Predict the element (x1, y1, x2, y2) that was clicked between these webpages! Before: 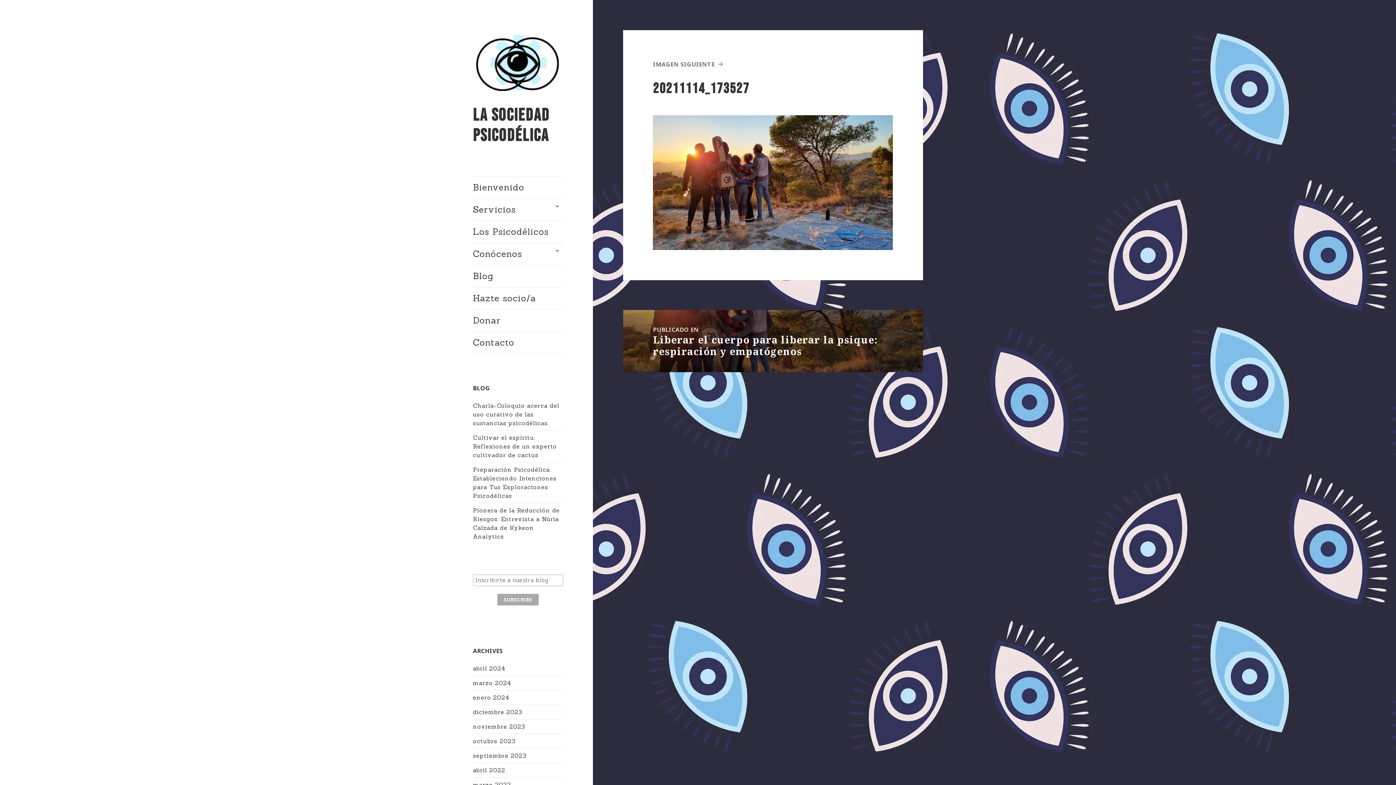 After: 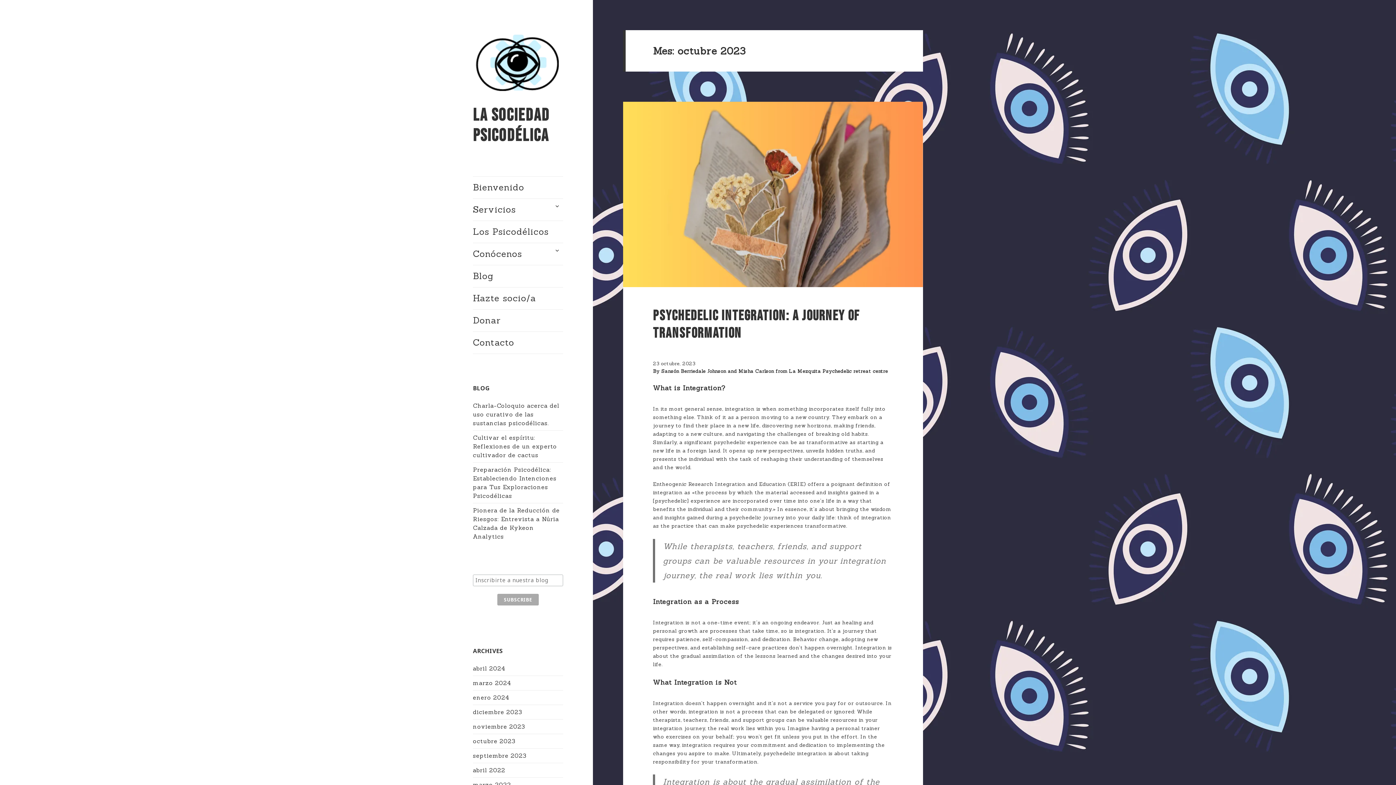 Action: label: octubre 2023 bbox: (473, 737, 515, 745)